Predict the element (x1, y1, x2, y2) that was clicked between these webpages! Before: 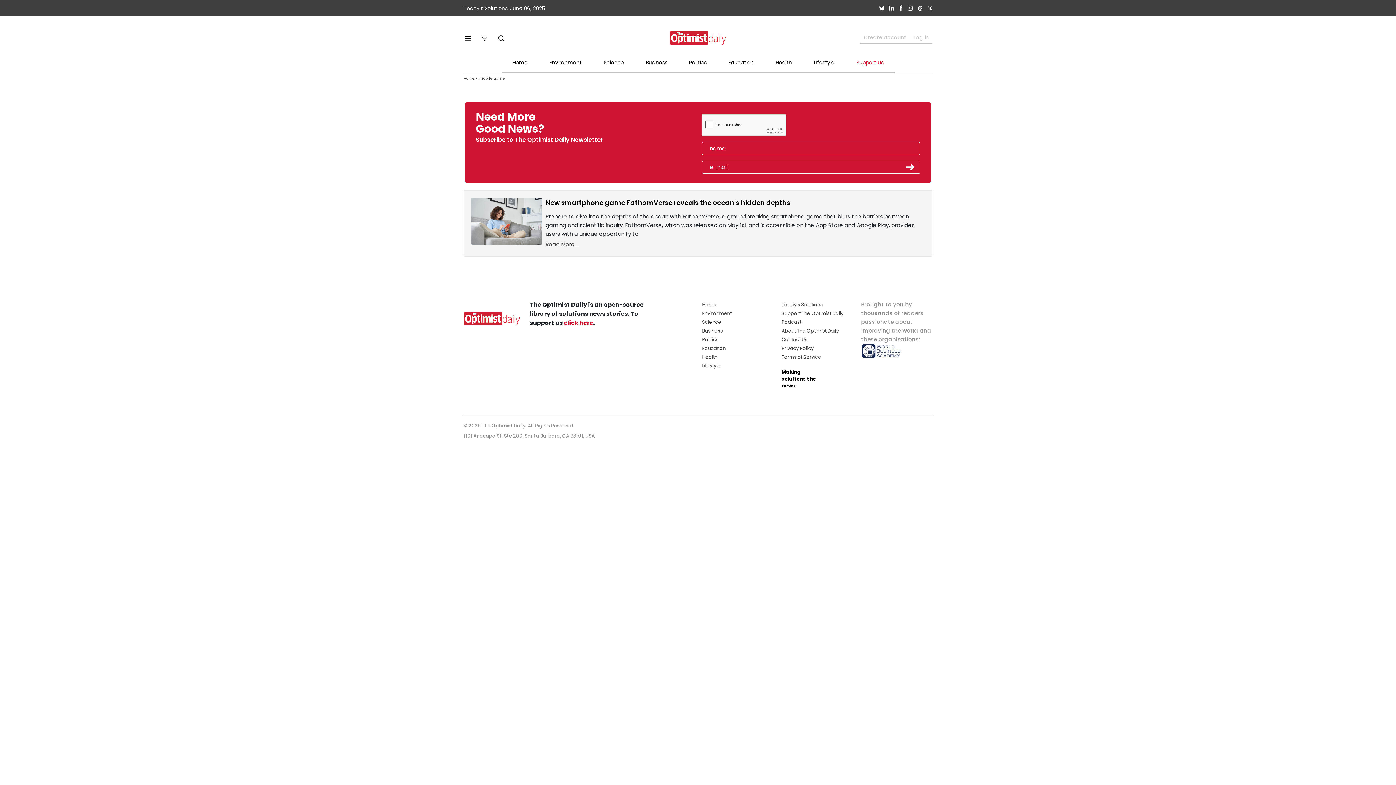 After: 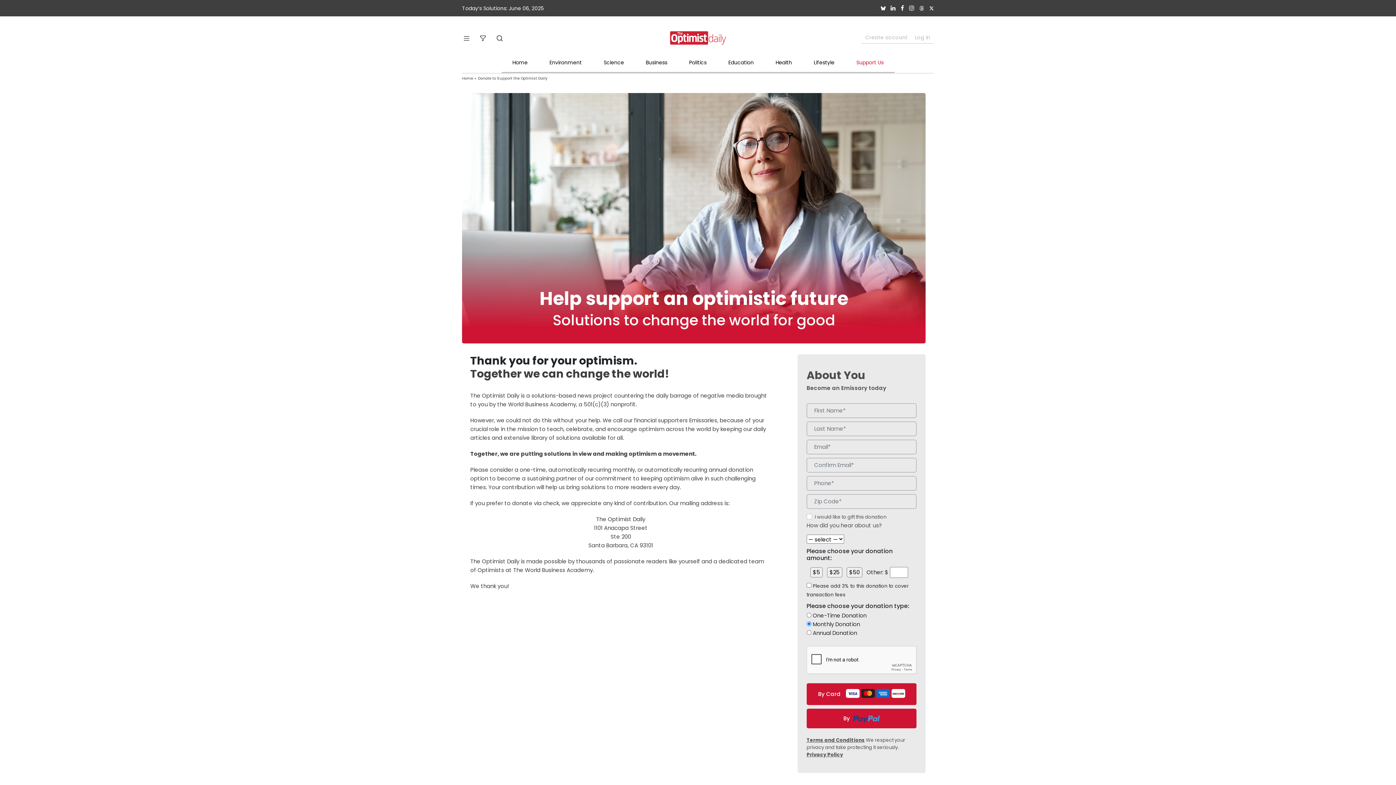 Action: bbox: (781, 310, 843, 317) label: Support The Optimist Daily